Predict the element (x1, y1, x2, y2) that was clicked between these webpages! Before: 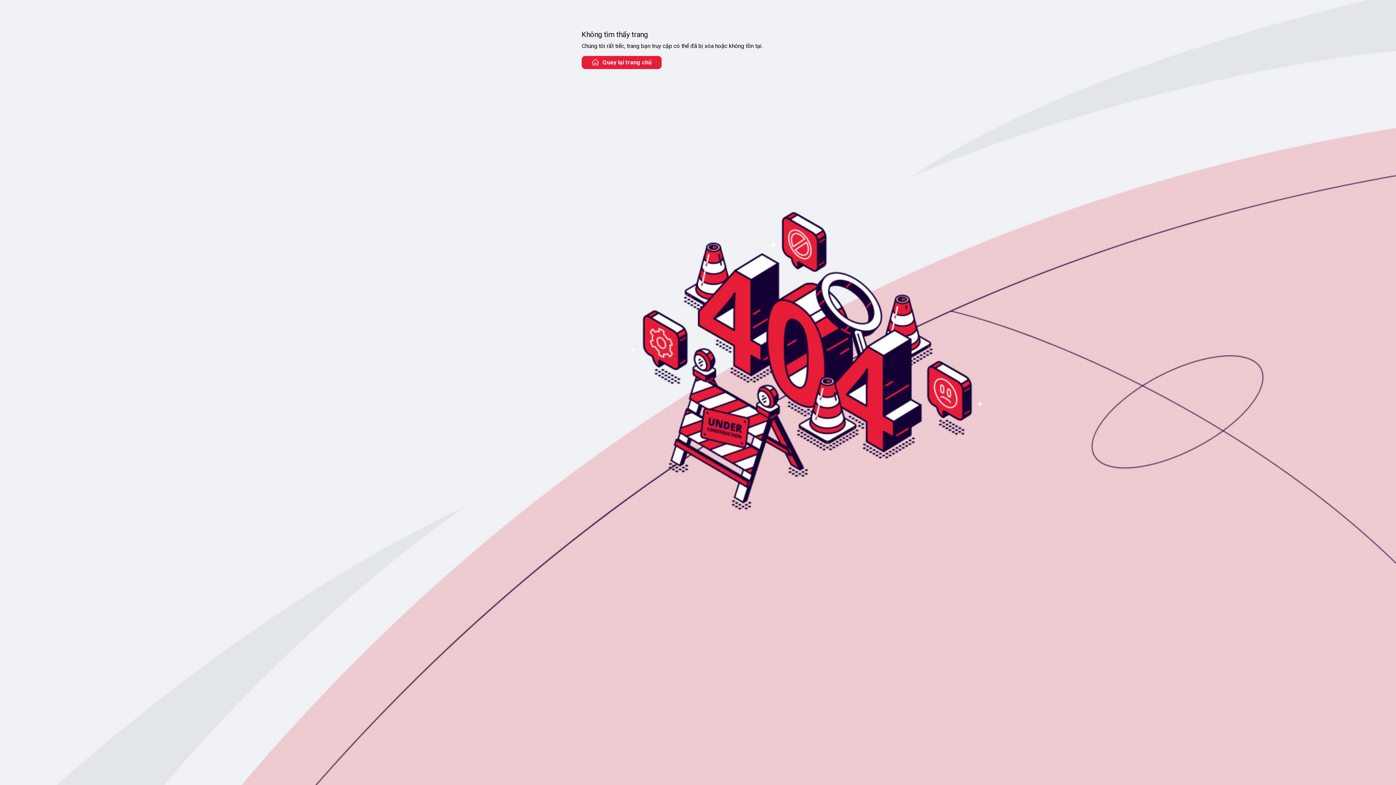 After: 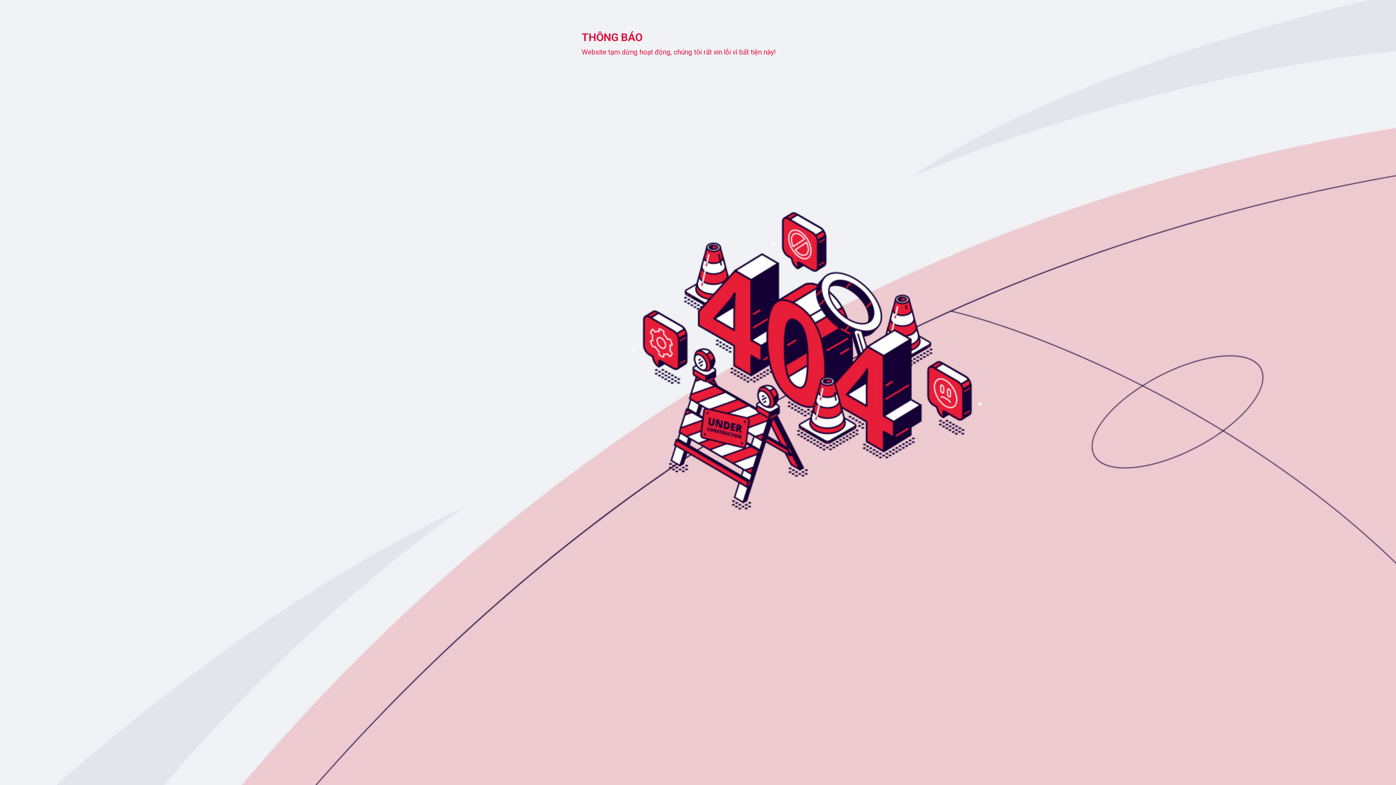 Action: label: Quay lại trang chủ bbox: (581, 56, 661, 69)